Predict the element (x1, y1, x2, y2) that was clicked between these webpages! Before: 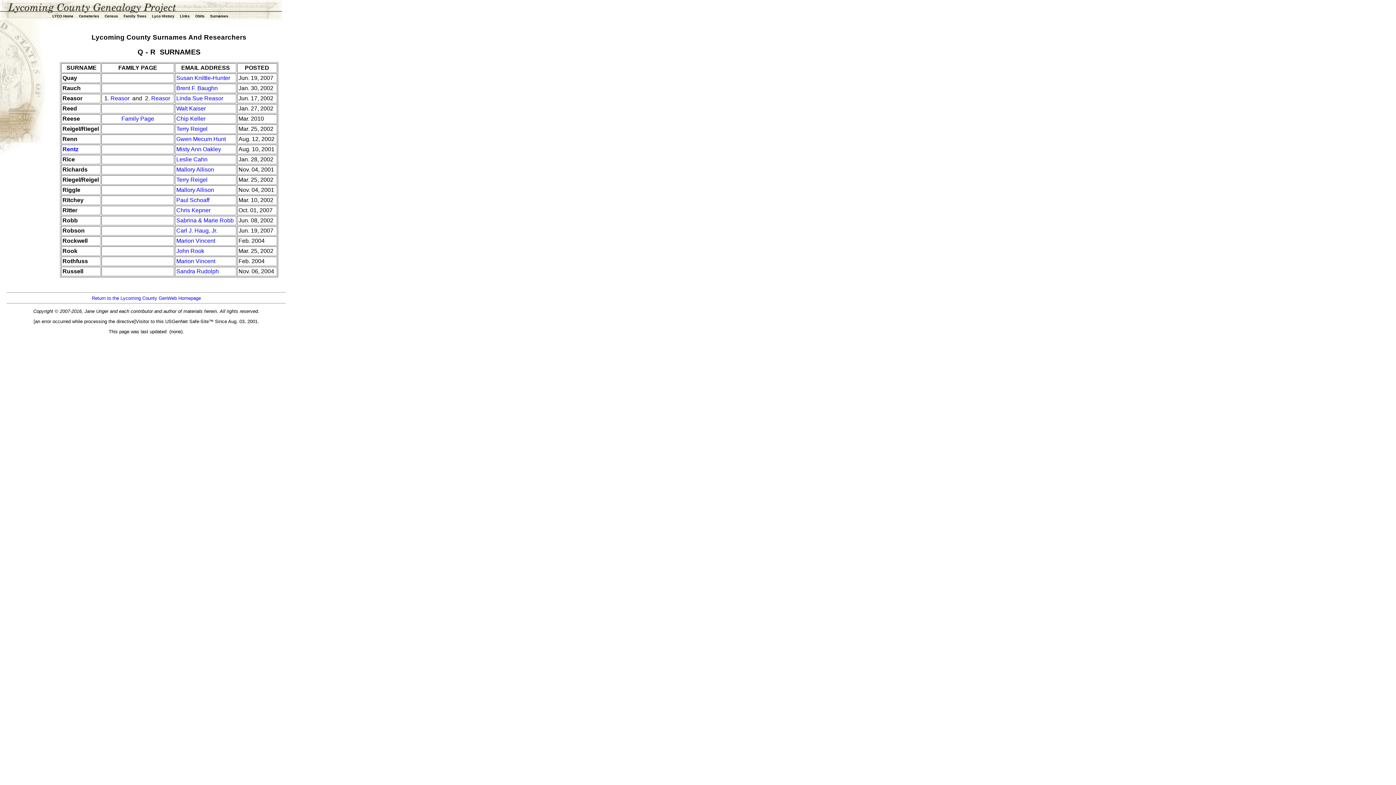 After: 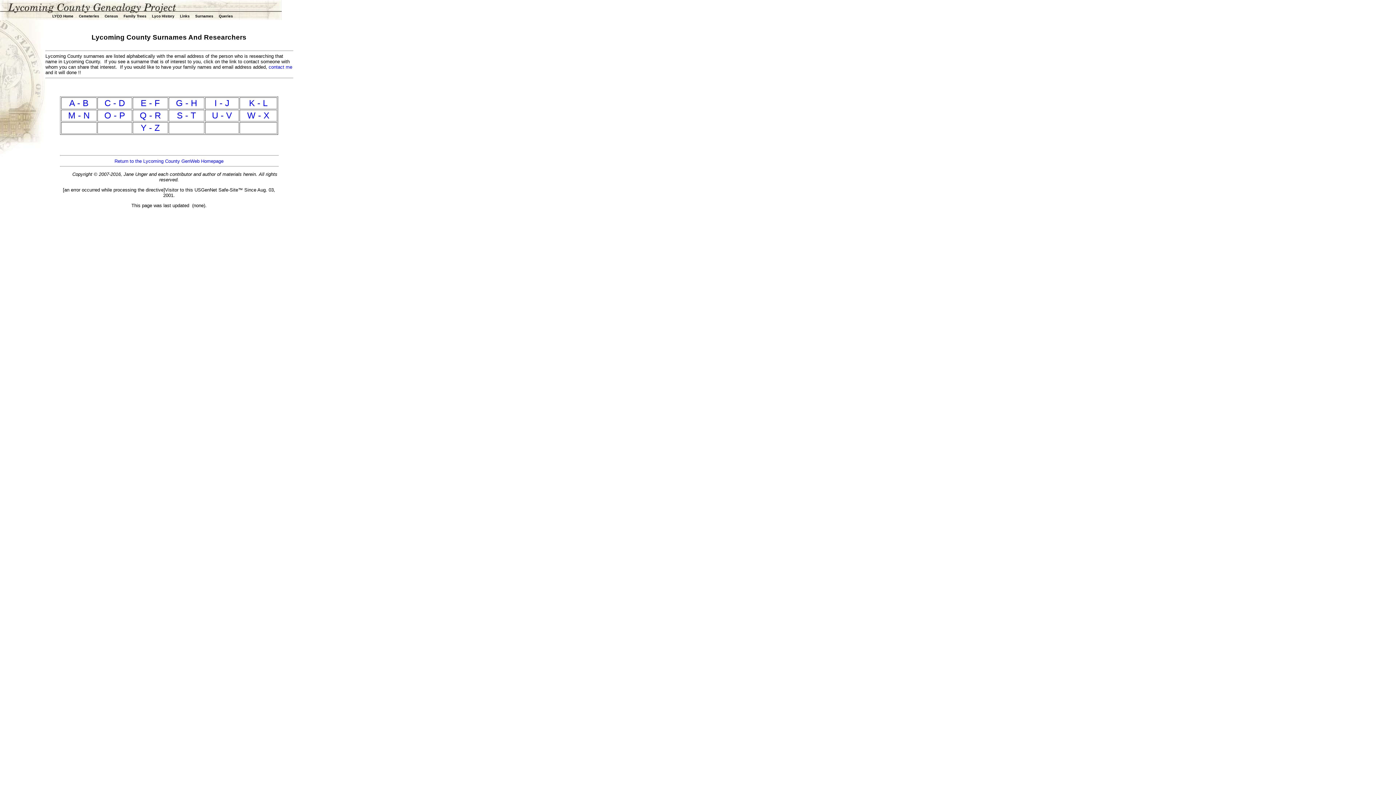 Action: label: Surnames bbox: (210, 14, 228, 18)